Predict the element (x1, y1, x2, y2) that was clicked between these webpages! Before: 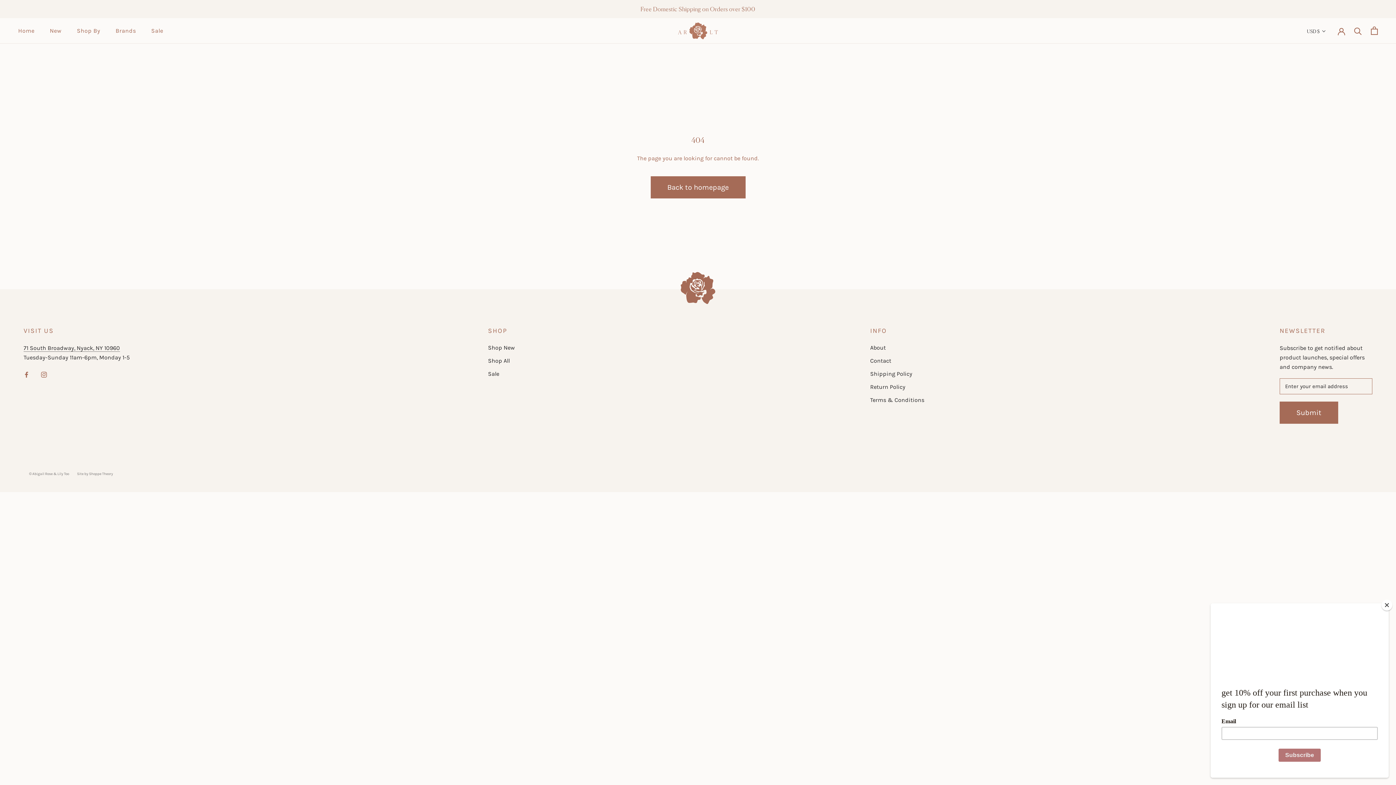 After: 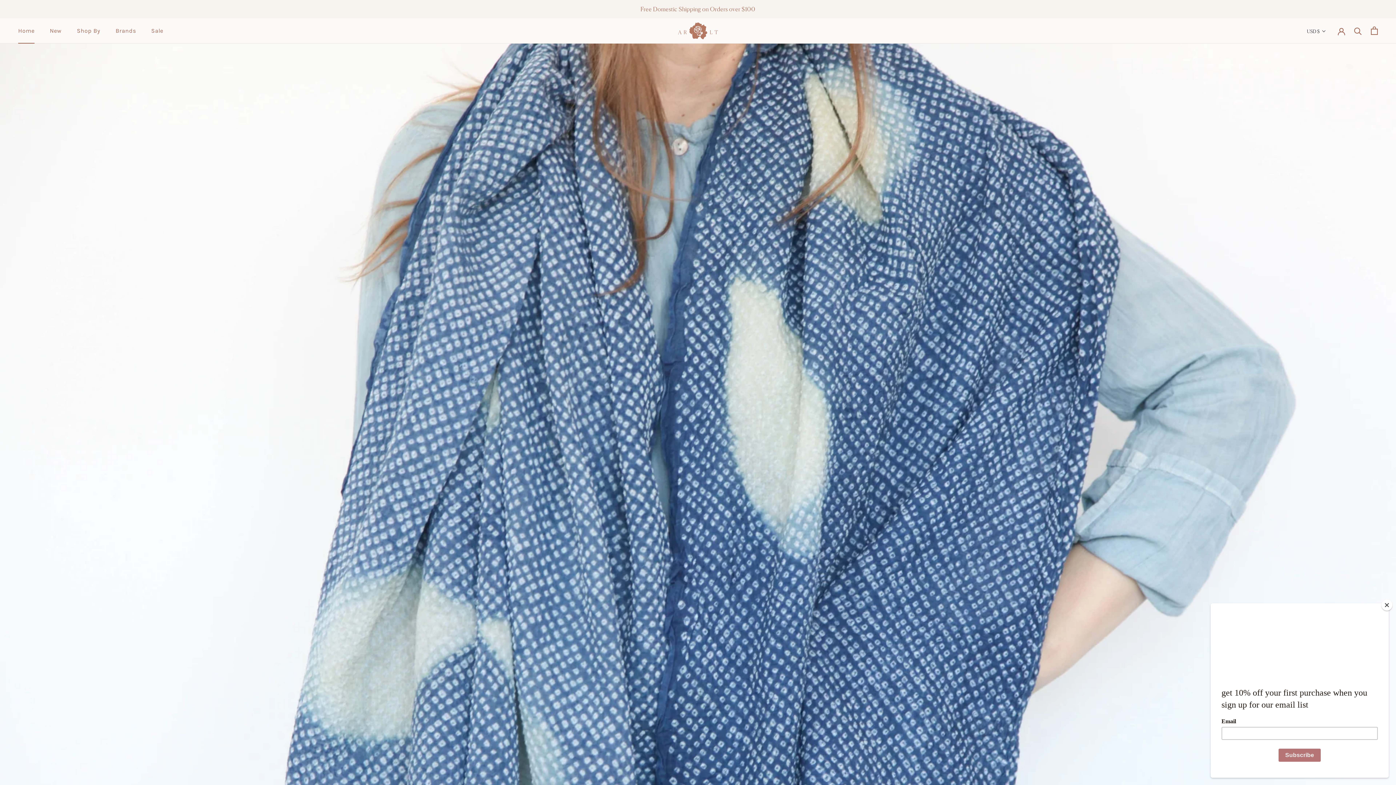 Action: bbox: (18, 27, 34, 34) label: Home
Home